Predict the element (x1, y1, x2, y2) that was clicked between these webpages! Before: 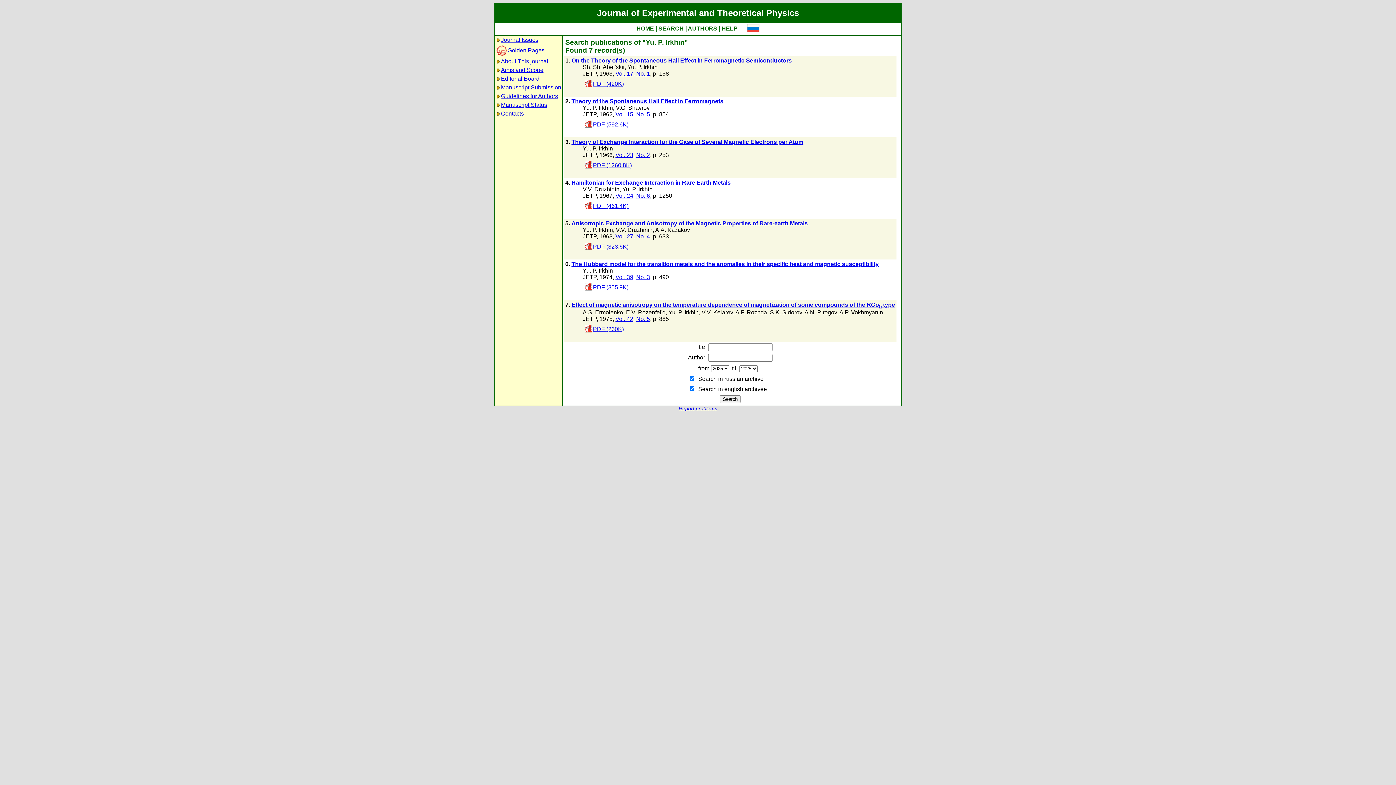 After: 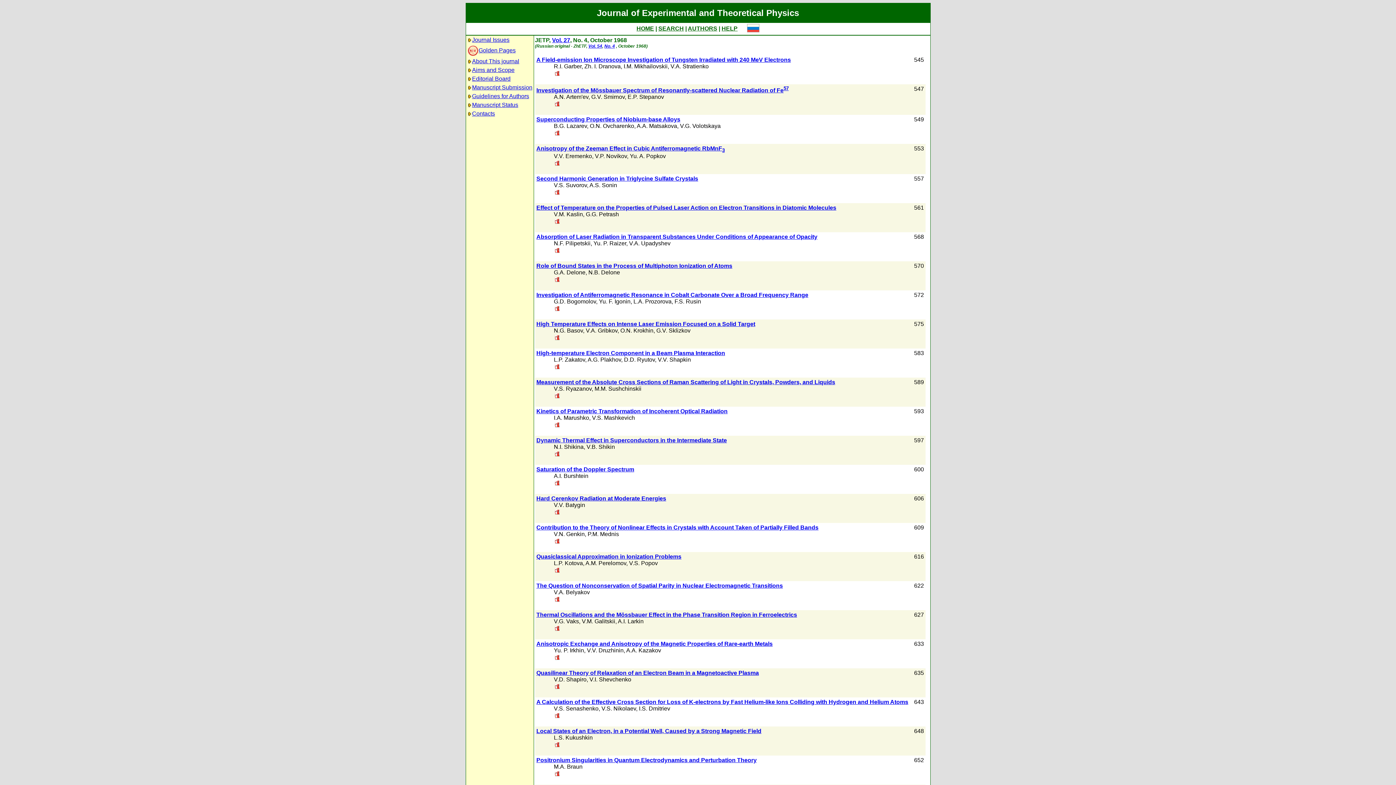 Action: bbox: (636, 233, 650, 239) label: No. 4